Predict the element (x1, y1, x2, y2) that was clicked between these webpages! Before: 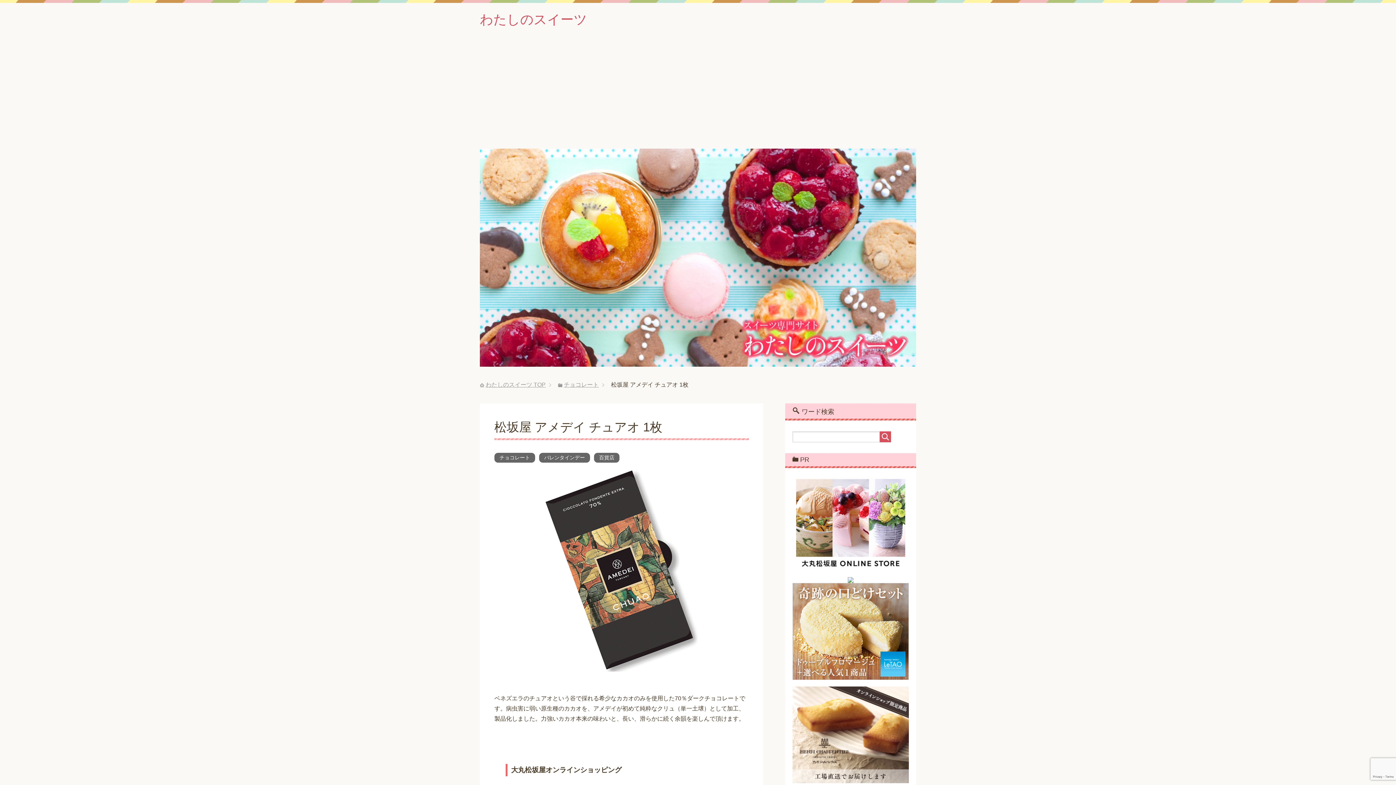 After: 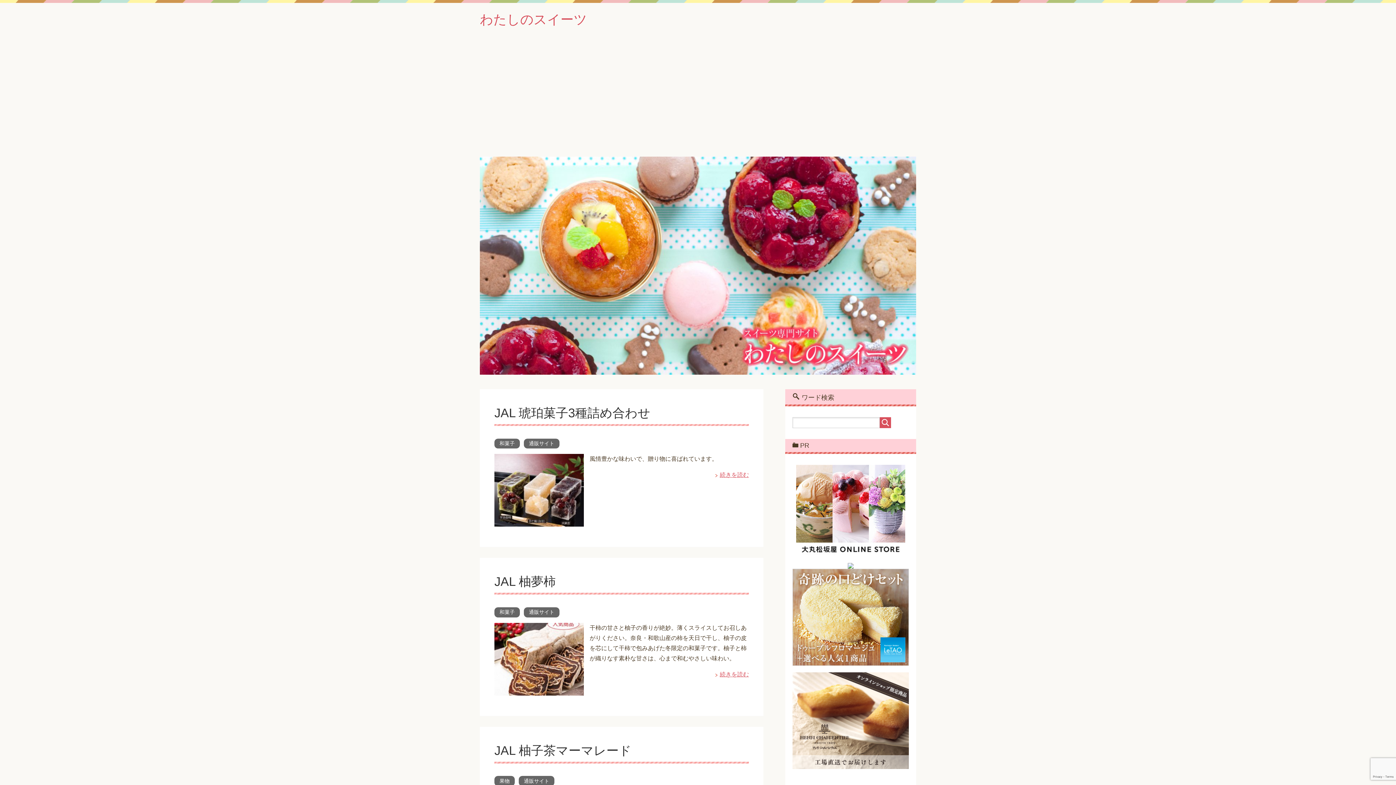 Action: label: わたしのスイーツ bbox: (480, 12, 587, 26)